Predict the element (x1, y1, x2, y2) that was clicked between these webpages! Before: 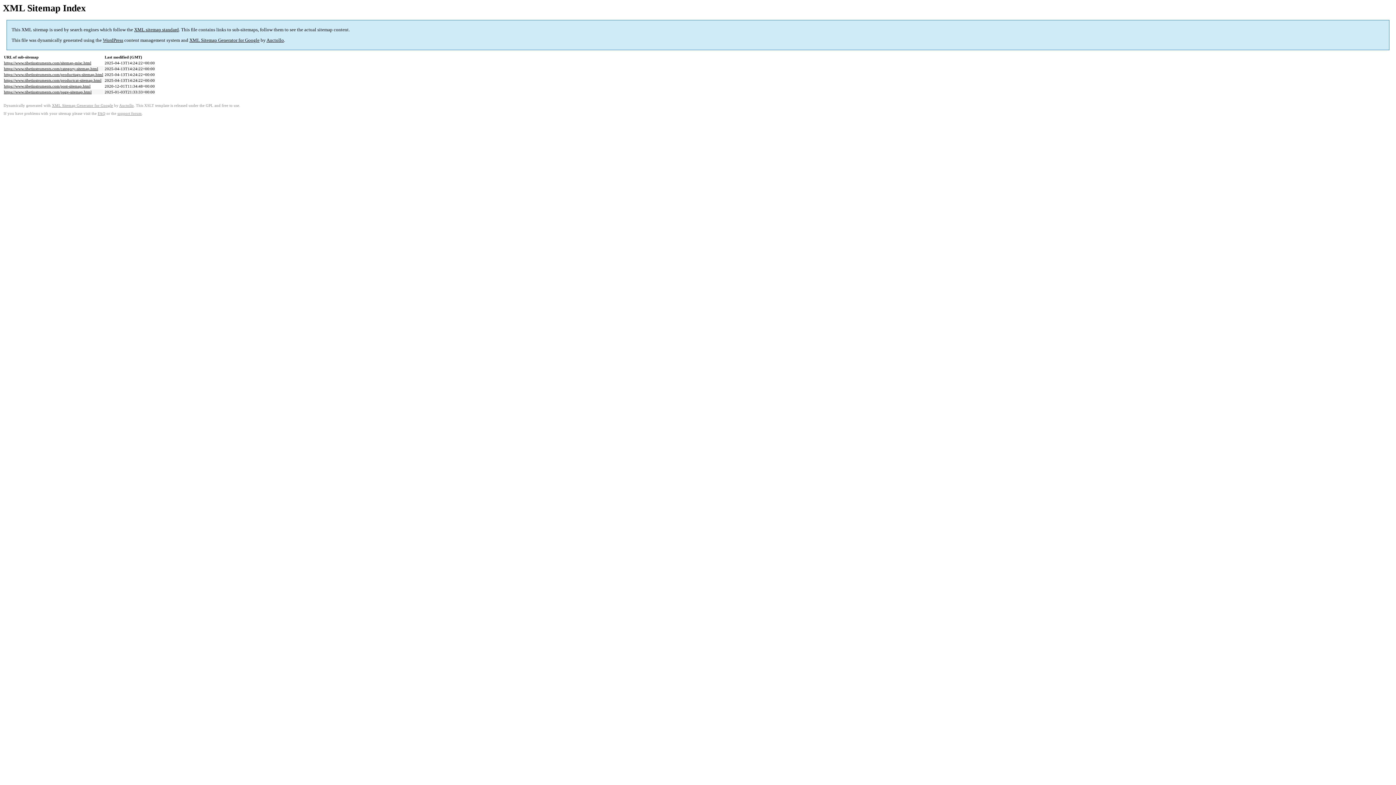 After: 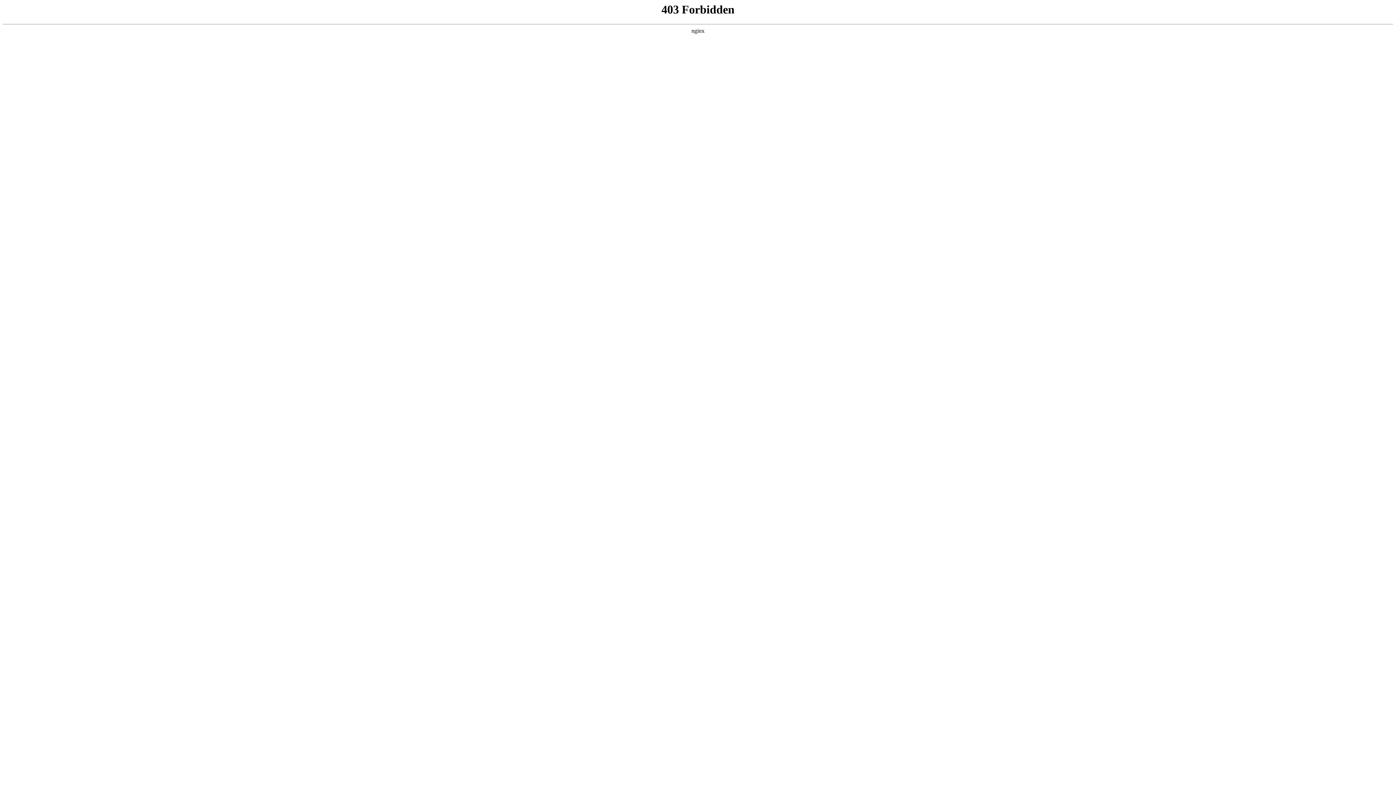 Action: bbox: (102, 37, 123, 43) label: WordPress